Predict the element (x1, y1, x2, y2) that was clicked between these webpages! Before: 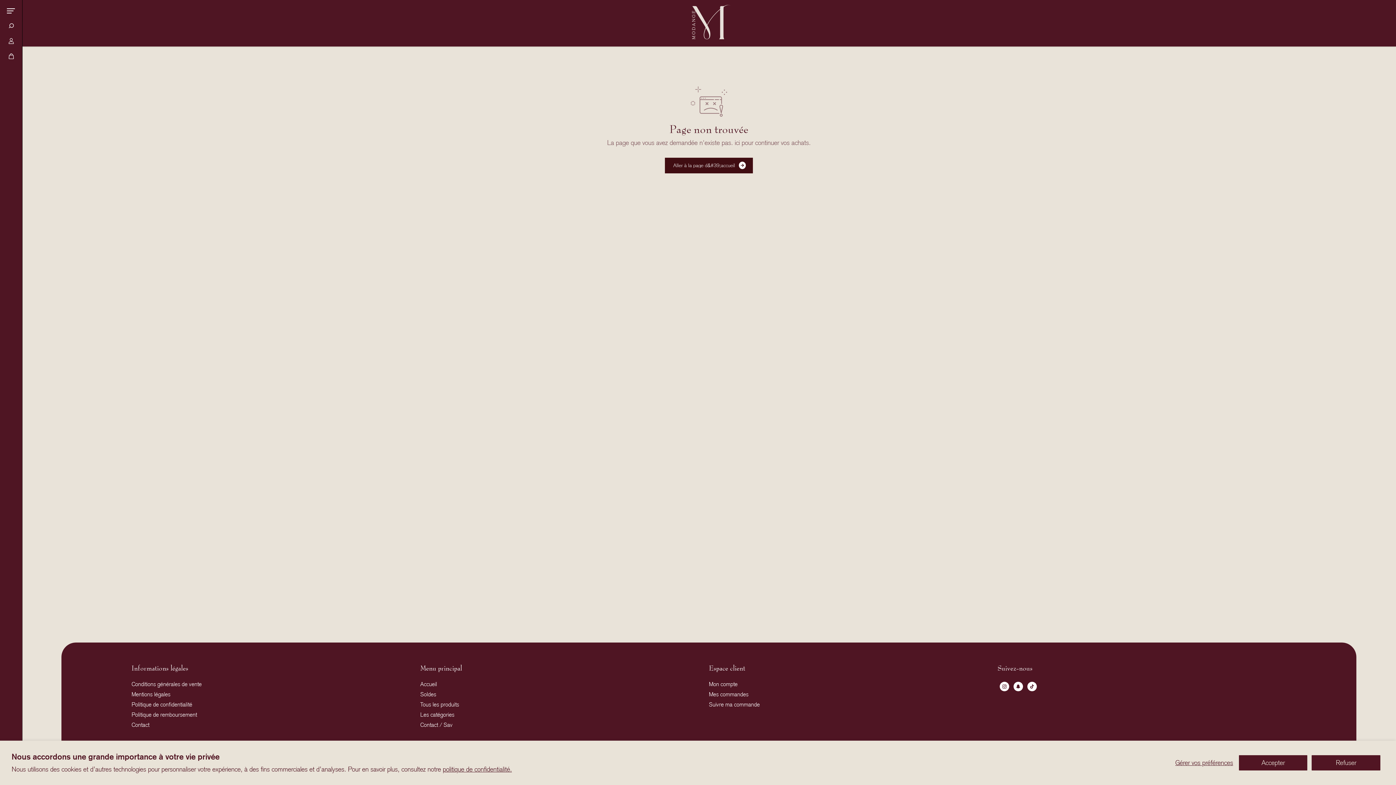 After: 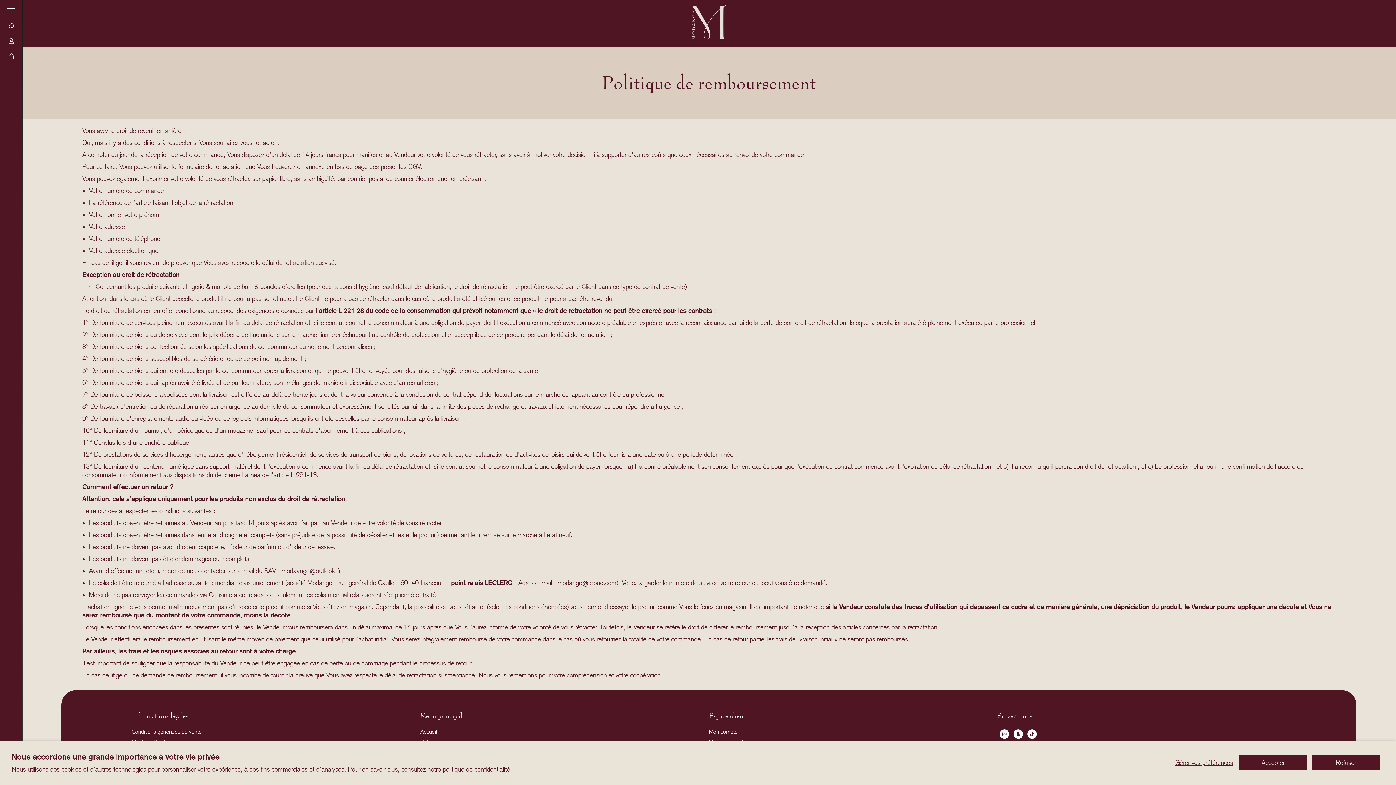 Action: bbox: (131, 711, 197, 718) label: Politique de remboursement